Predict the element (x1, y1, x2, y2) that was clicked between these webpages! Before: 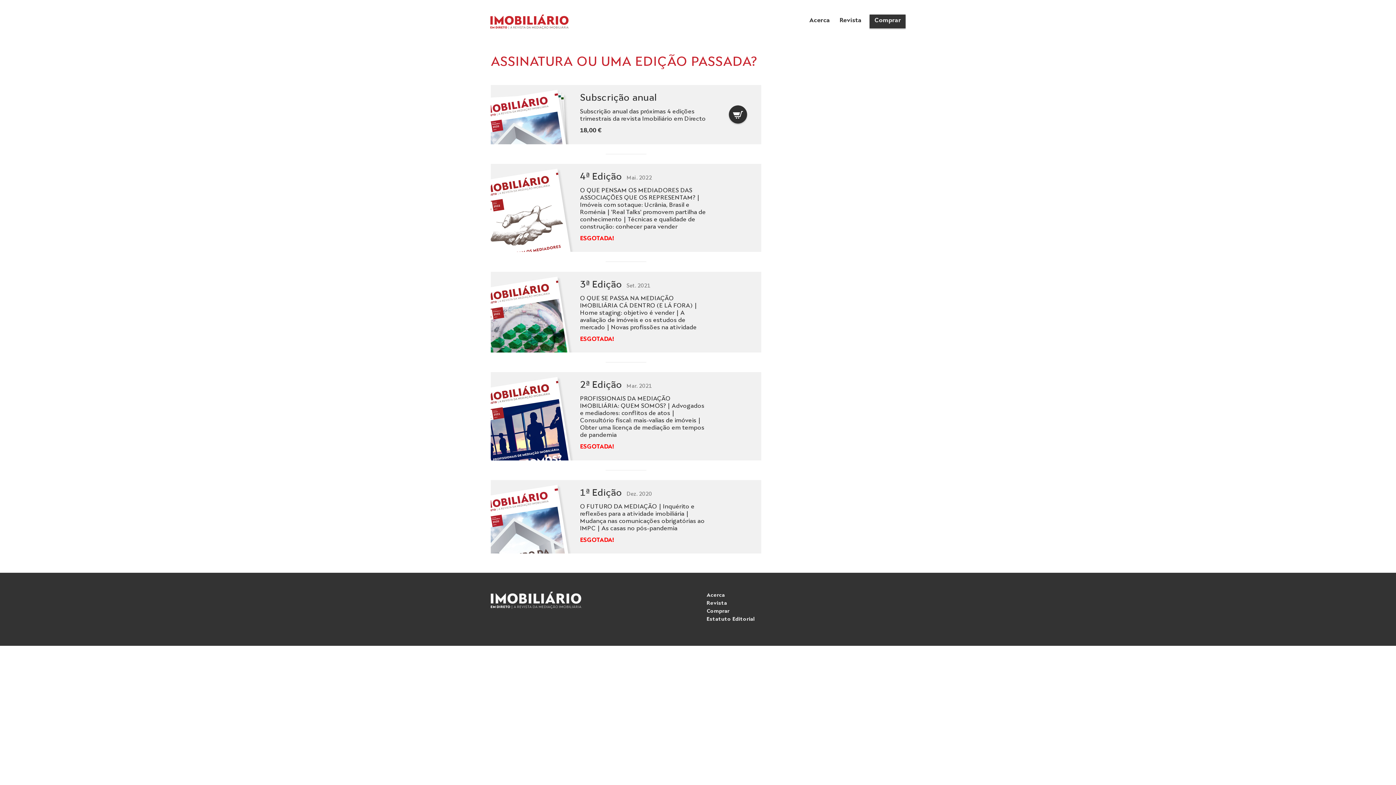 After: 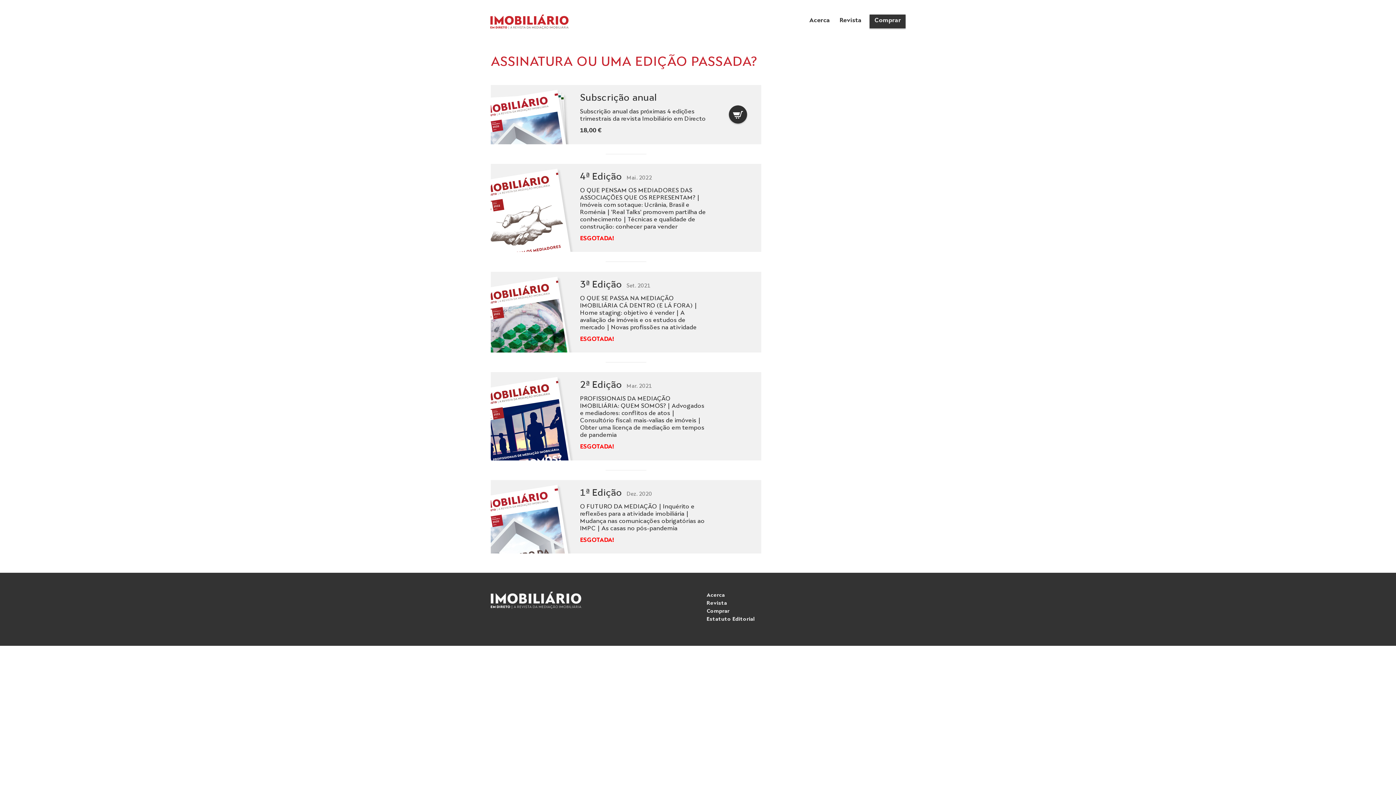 Action: bbox: (706, 609, 729, 614) label: Comprar